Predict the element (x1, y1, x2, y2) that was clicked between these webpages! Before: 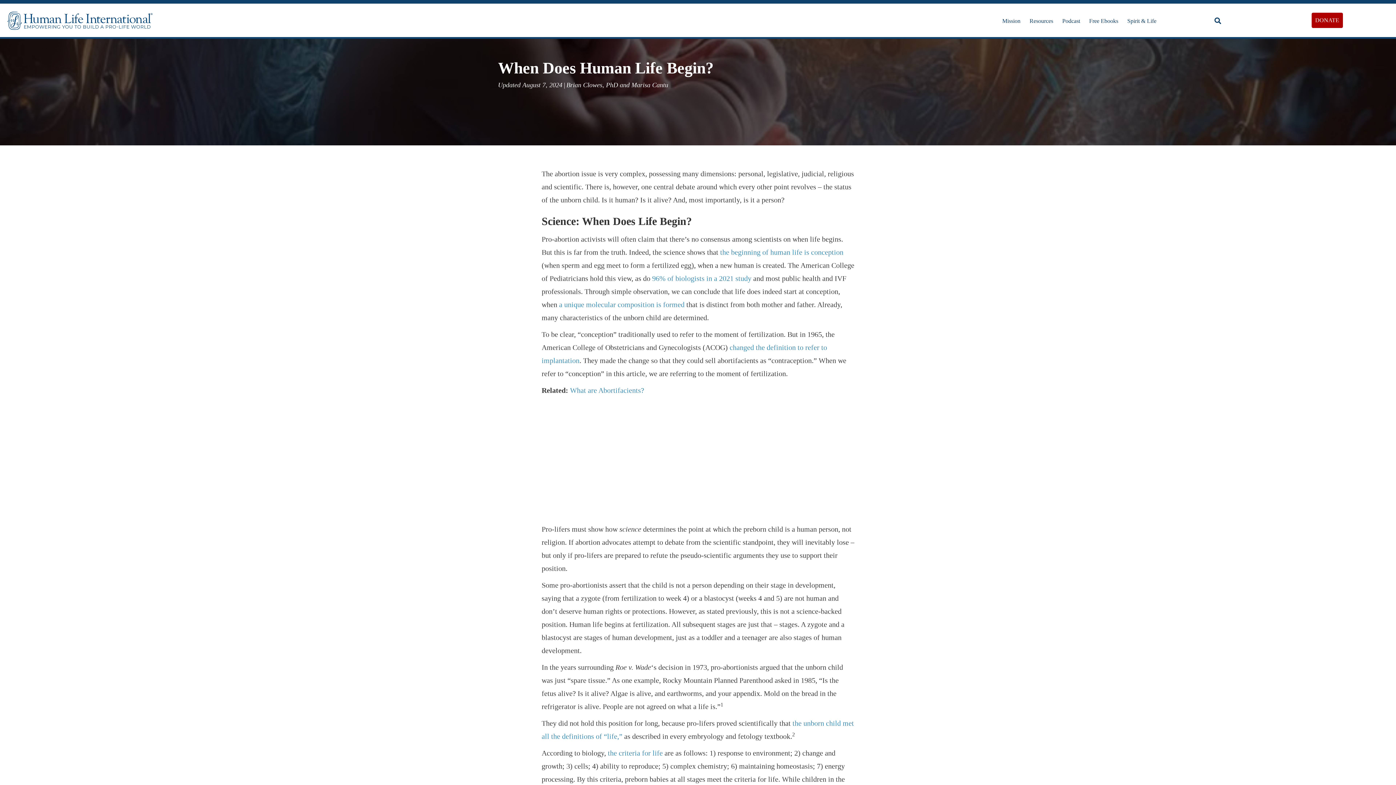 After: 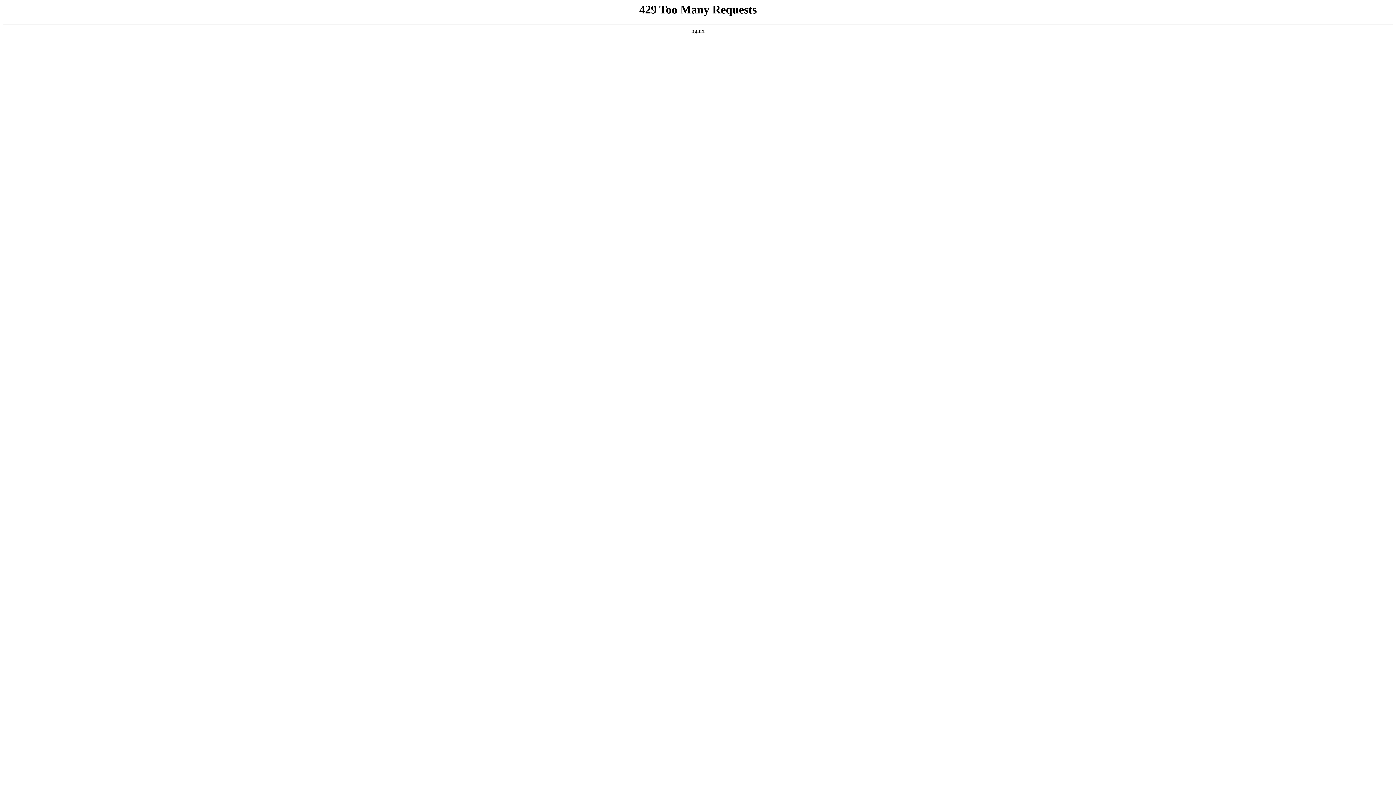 Action: bbox: (1085, 12, 1122, 28) label: Free Ebooks